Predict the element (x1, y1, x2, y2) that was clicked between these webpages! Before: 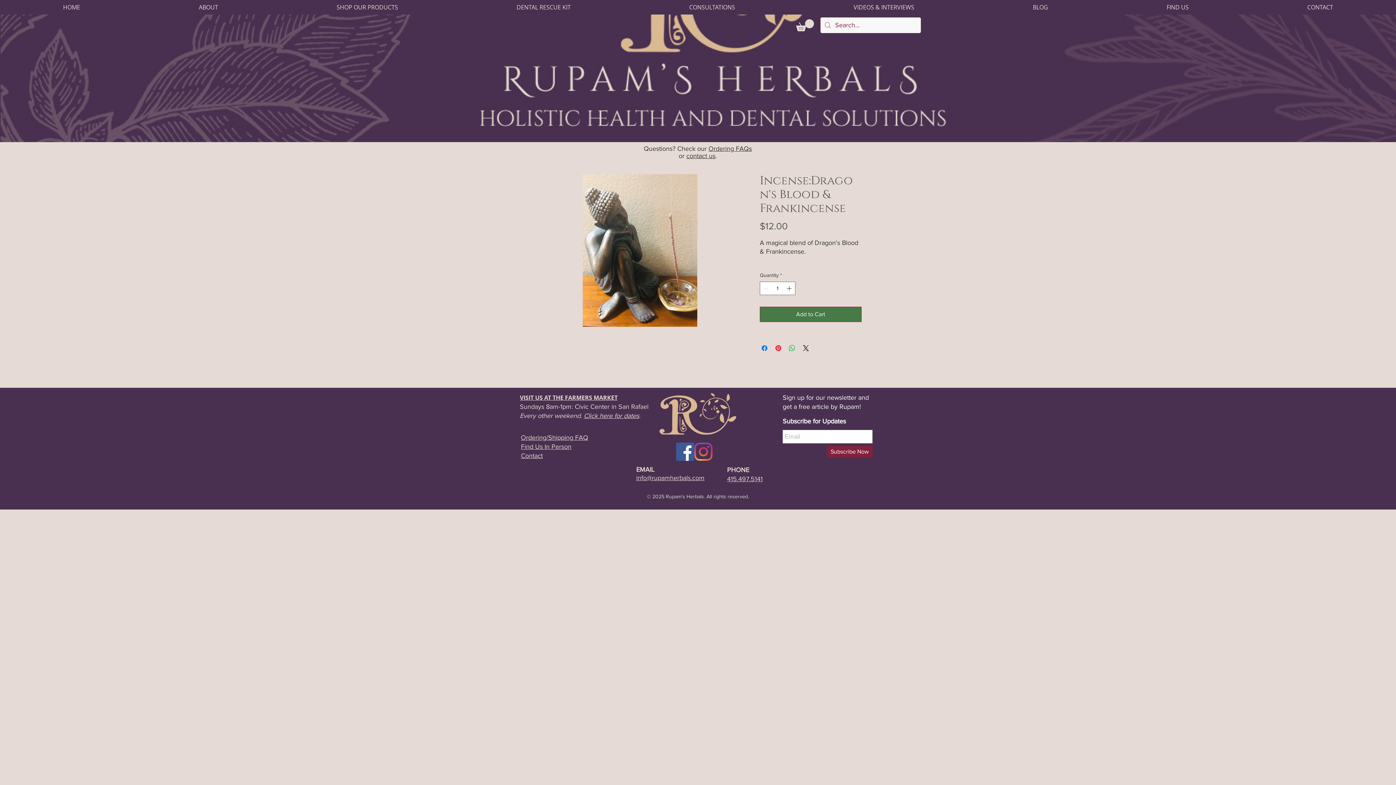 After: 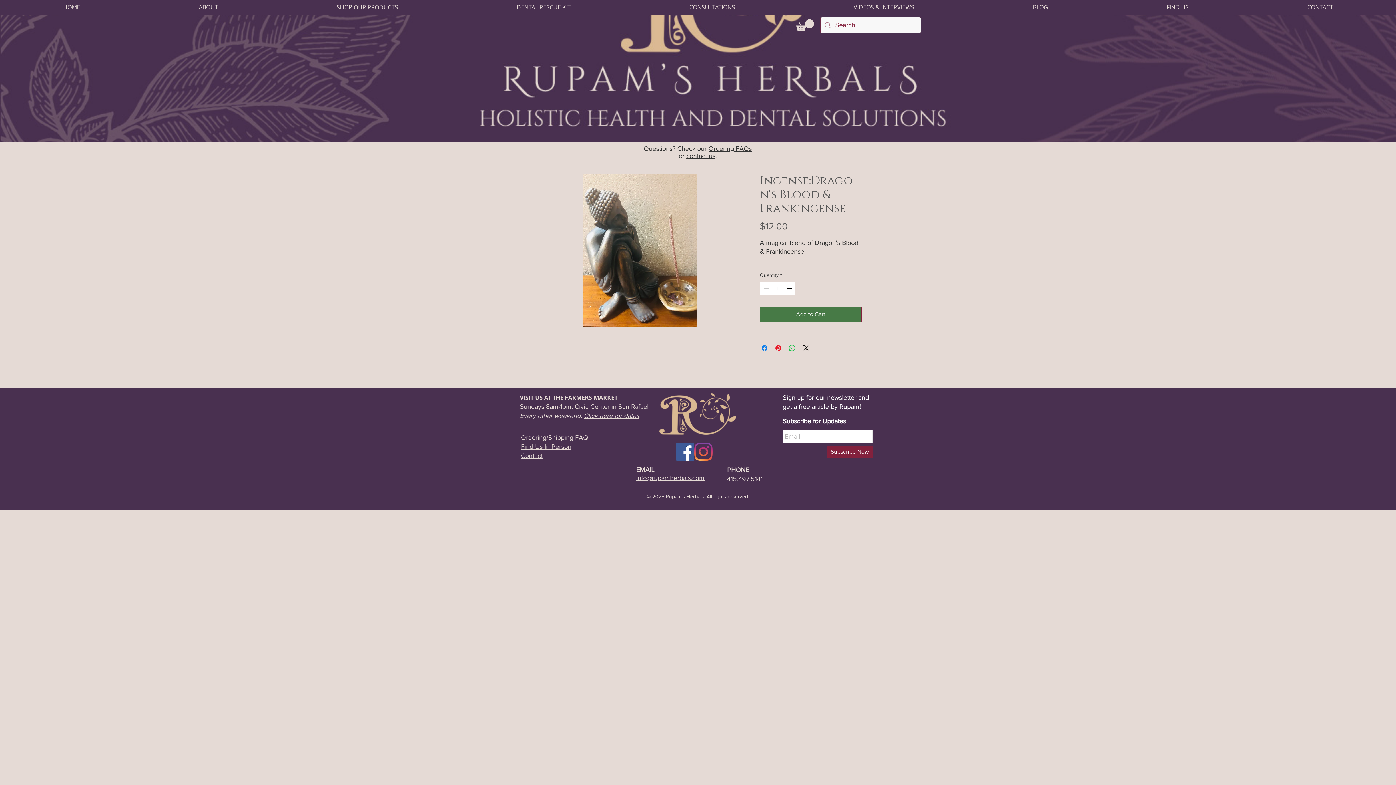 Action: bbox: (785, 282, 794, 294)